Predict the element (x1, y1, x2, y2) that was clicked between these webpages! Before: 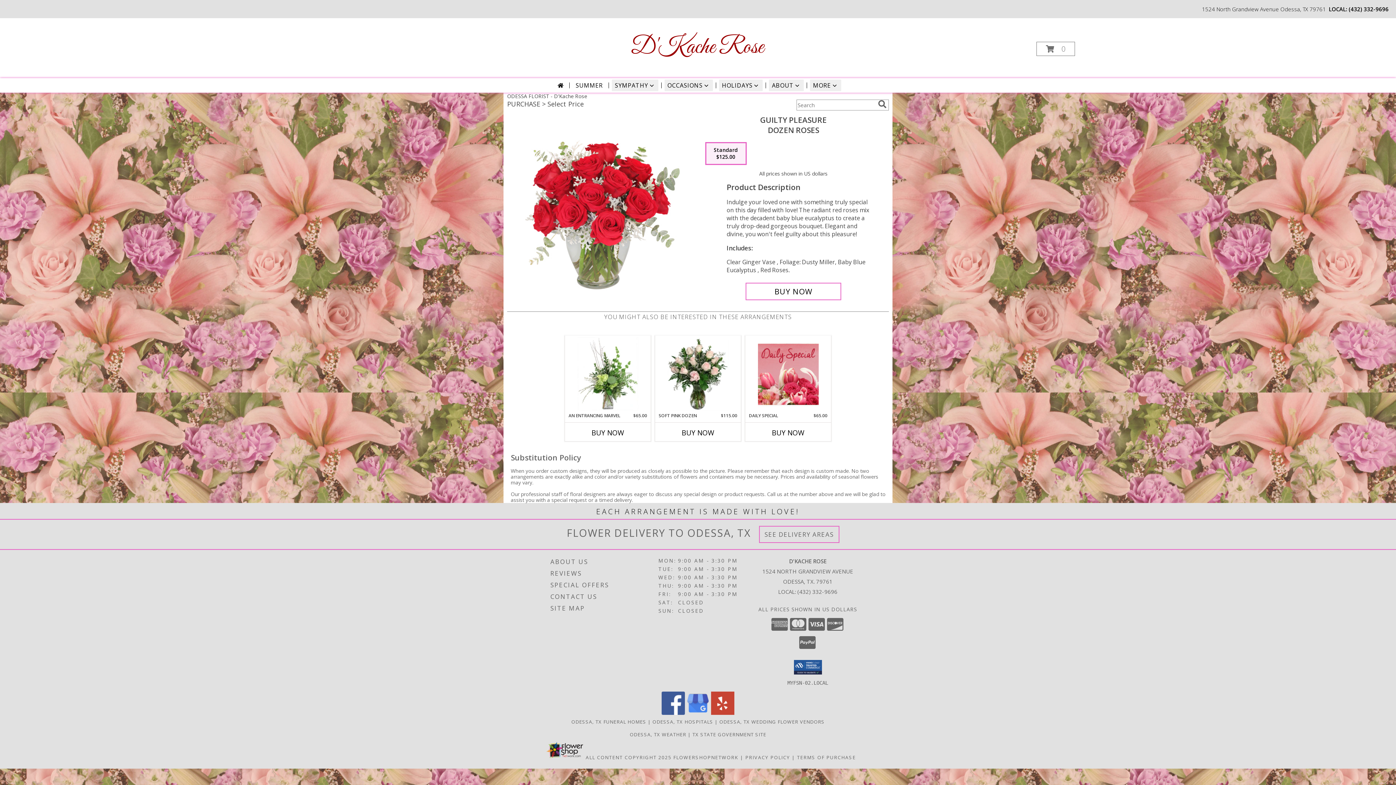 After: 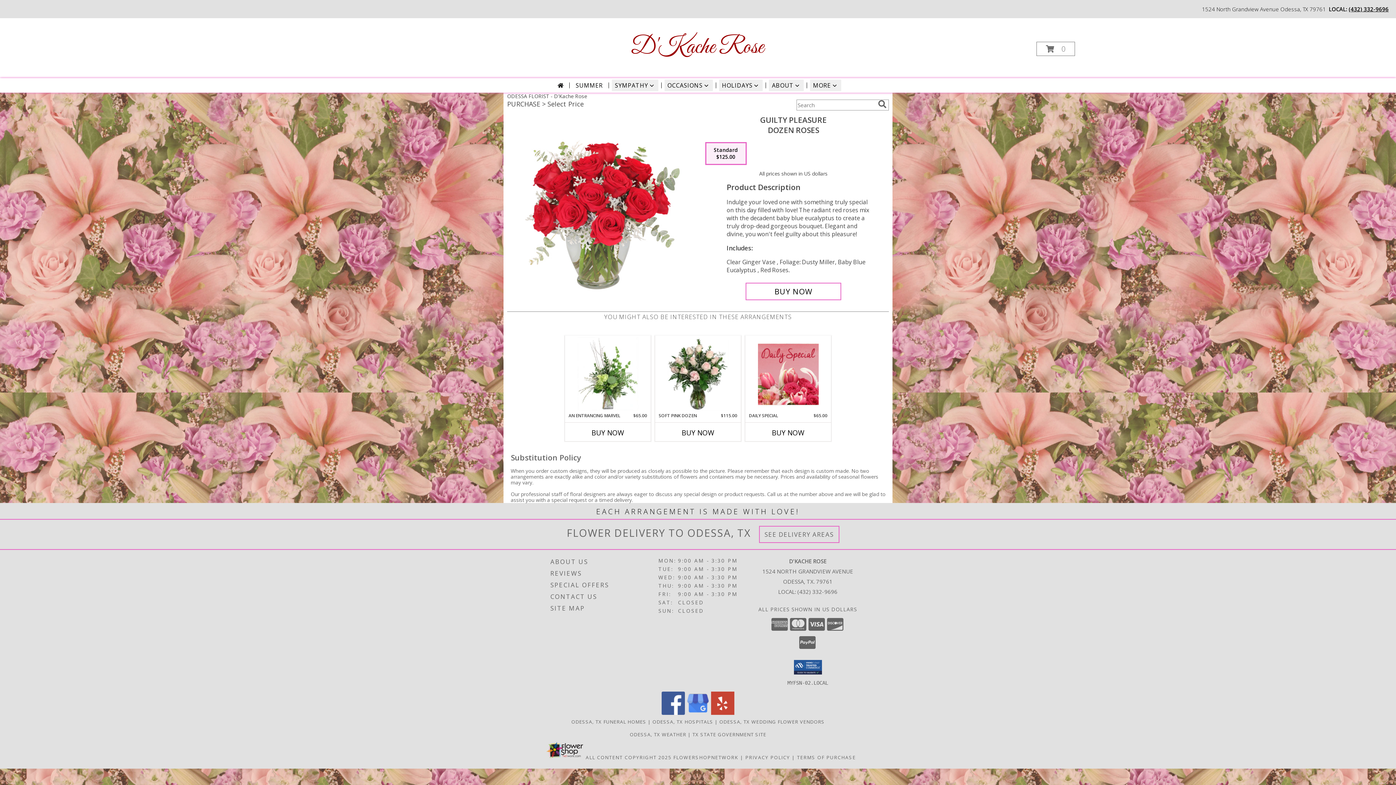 Action: label: Call local number: +1-432-332-9696 bbox: (1349, 5, 1389, 12)